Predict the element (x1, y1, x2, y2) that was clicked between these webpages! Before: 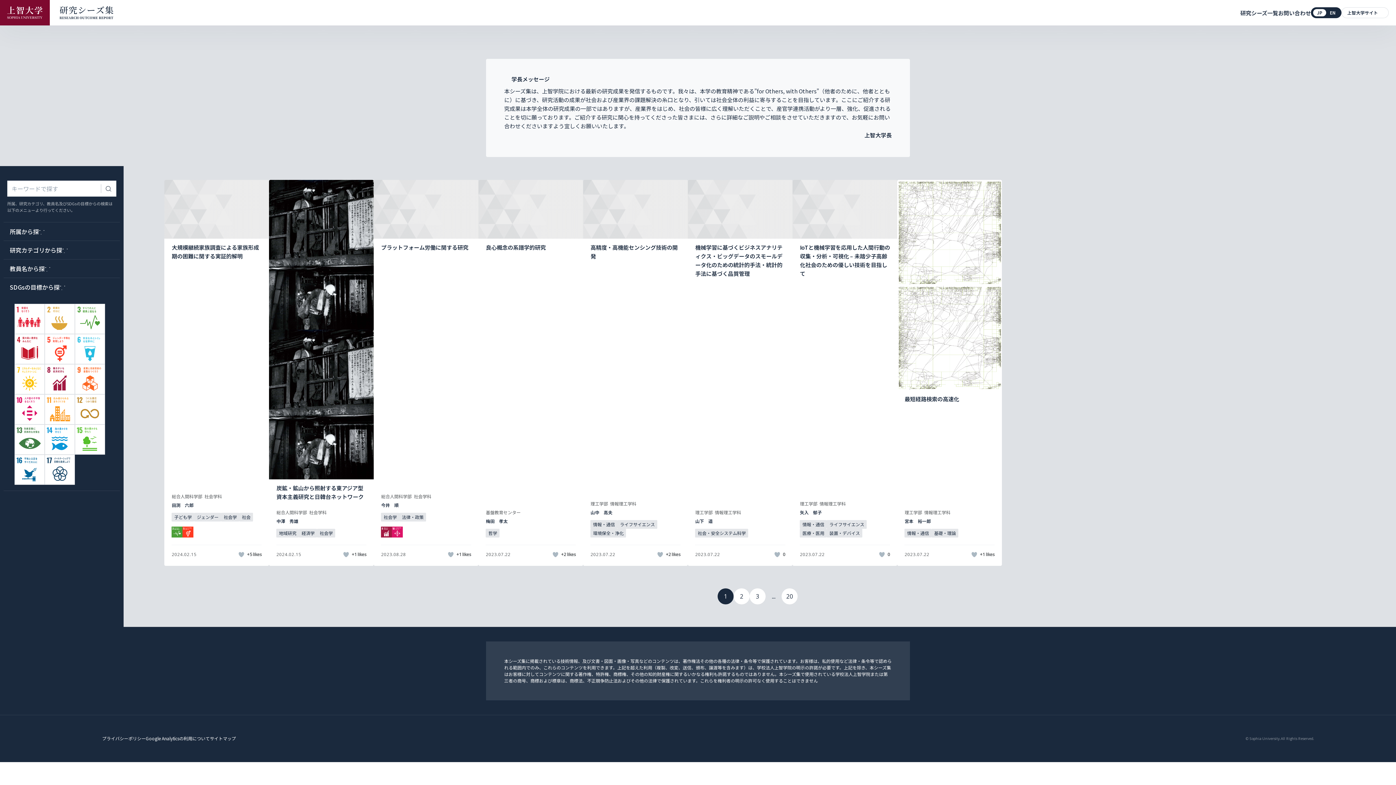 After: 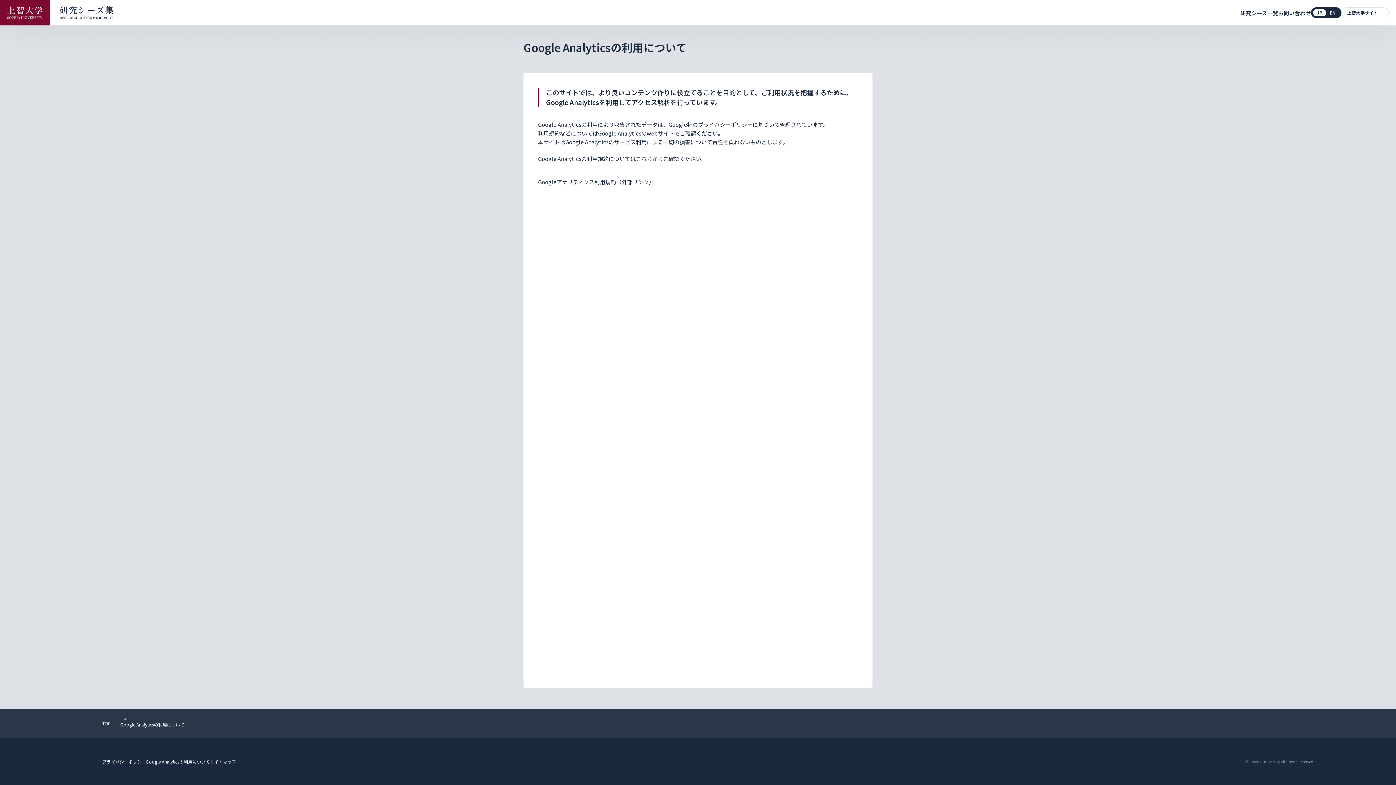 Action: label: Google Analyticsの利用について bbox: (145, 734, 209, 743)